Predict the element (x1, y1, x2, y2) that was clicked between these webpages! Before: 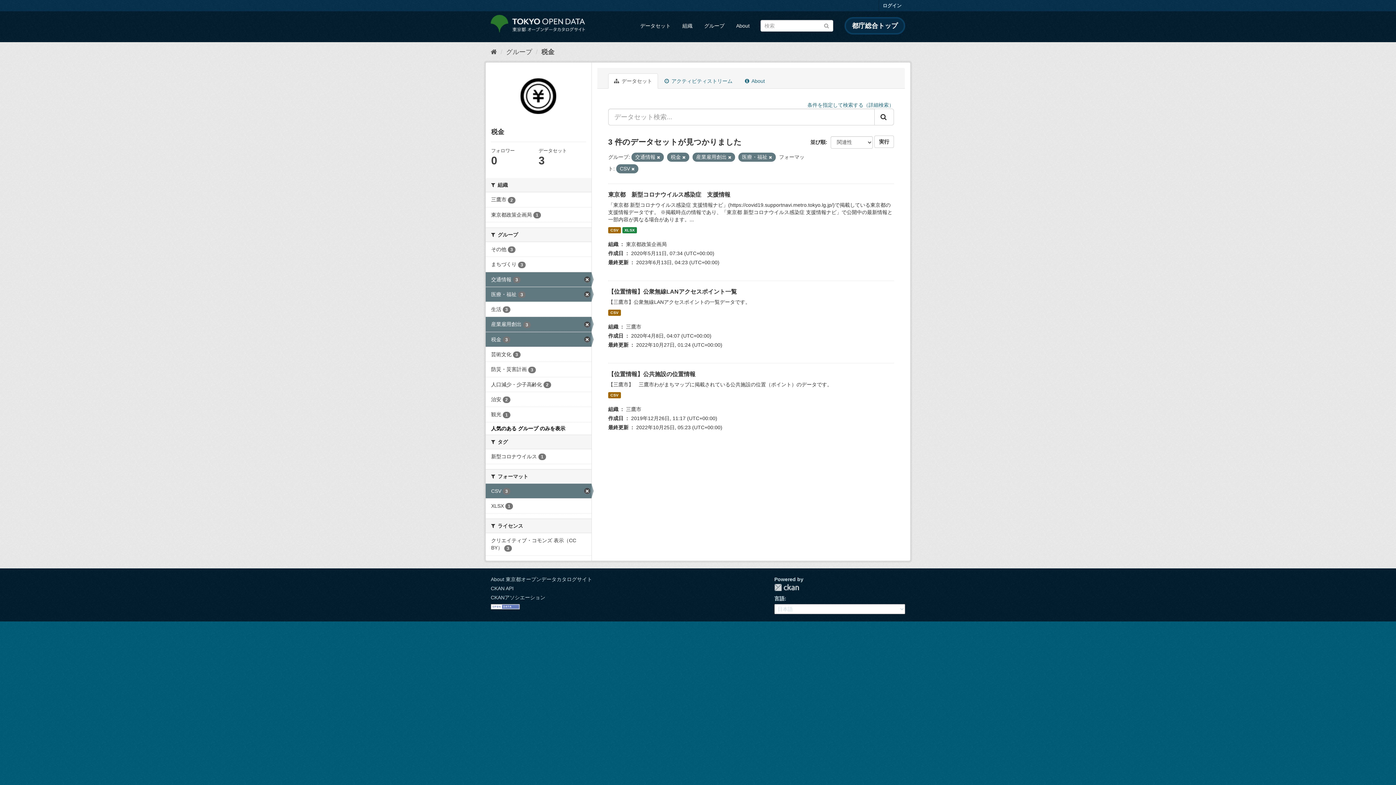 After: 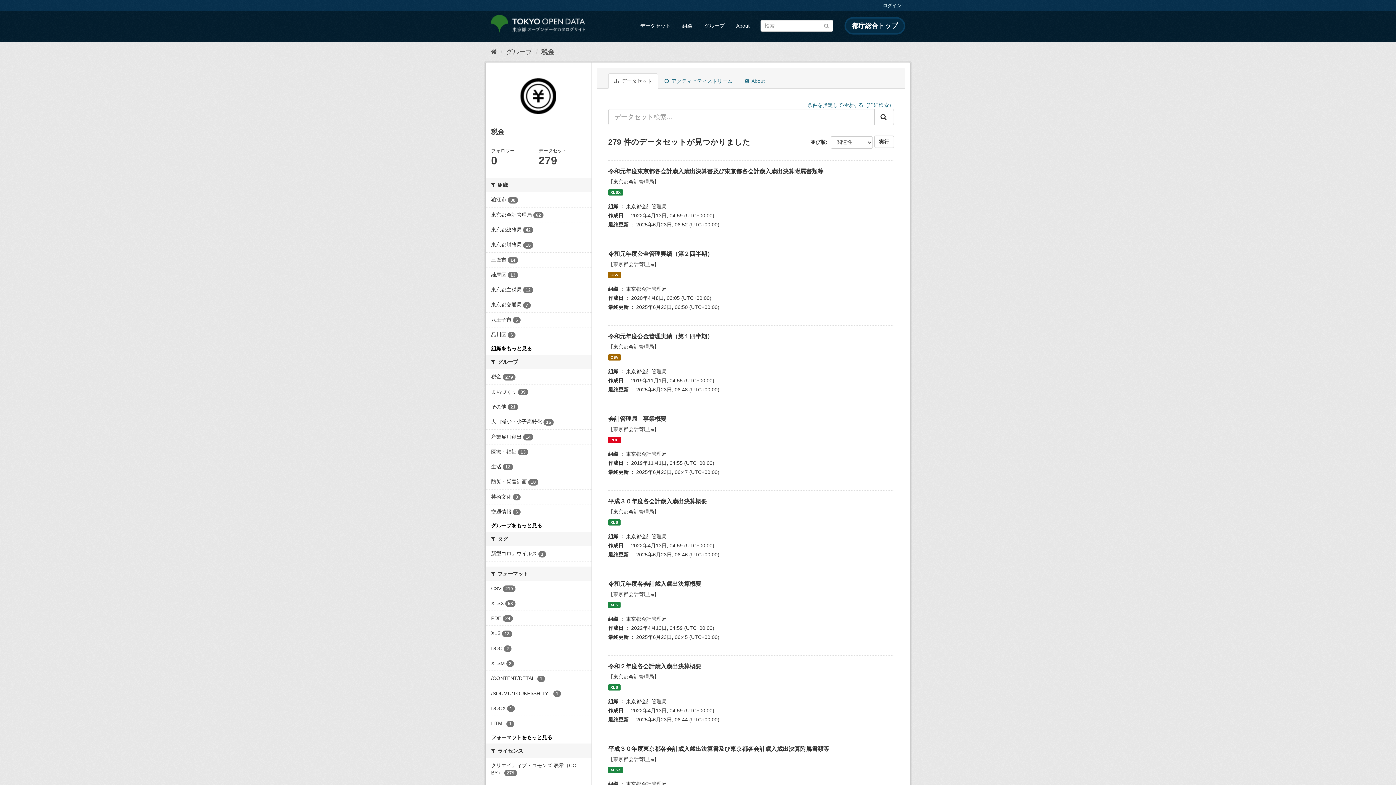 Action: label:  データセット bbox: (608, 73, 658, 88)